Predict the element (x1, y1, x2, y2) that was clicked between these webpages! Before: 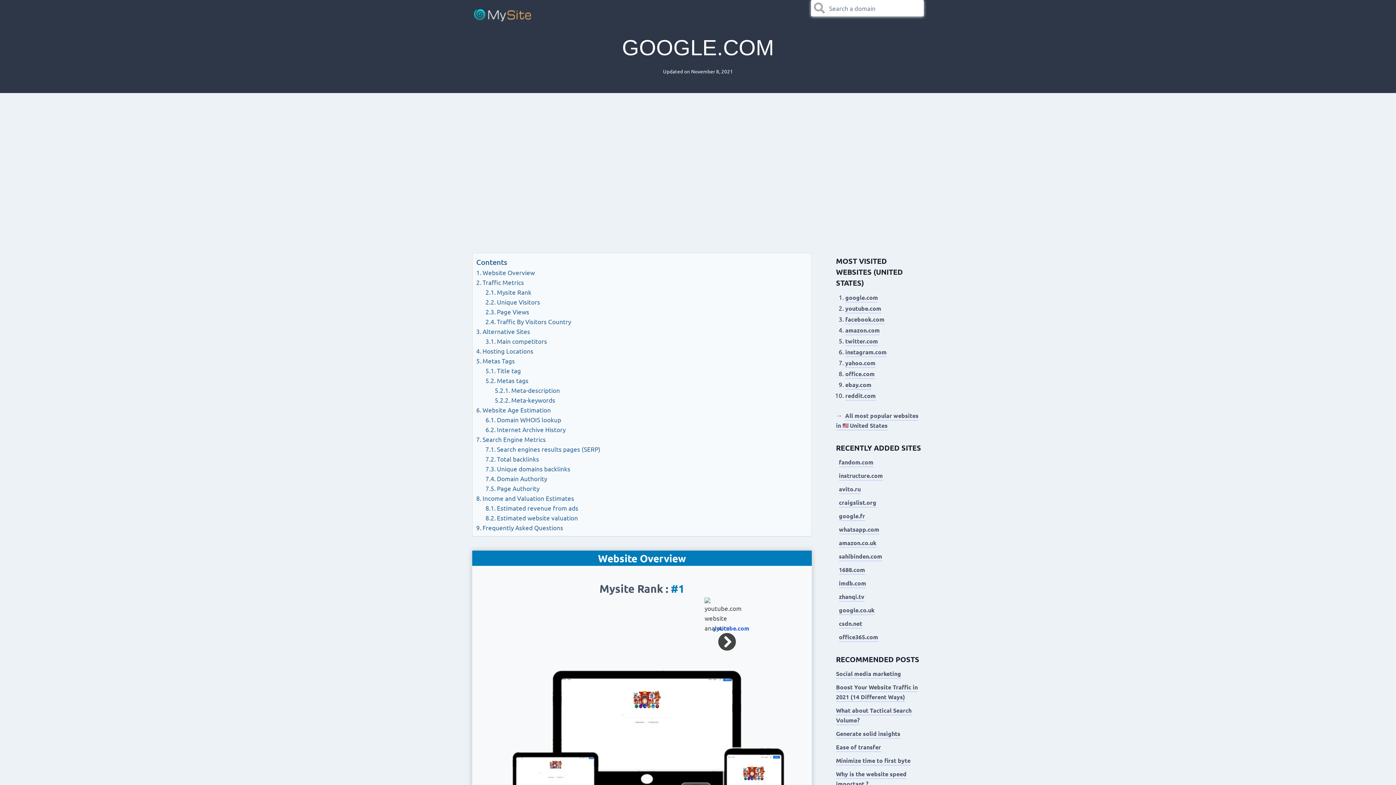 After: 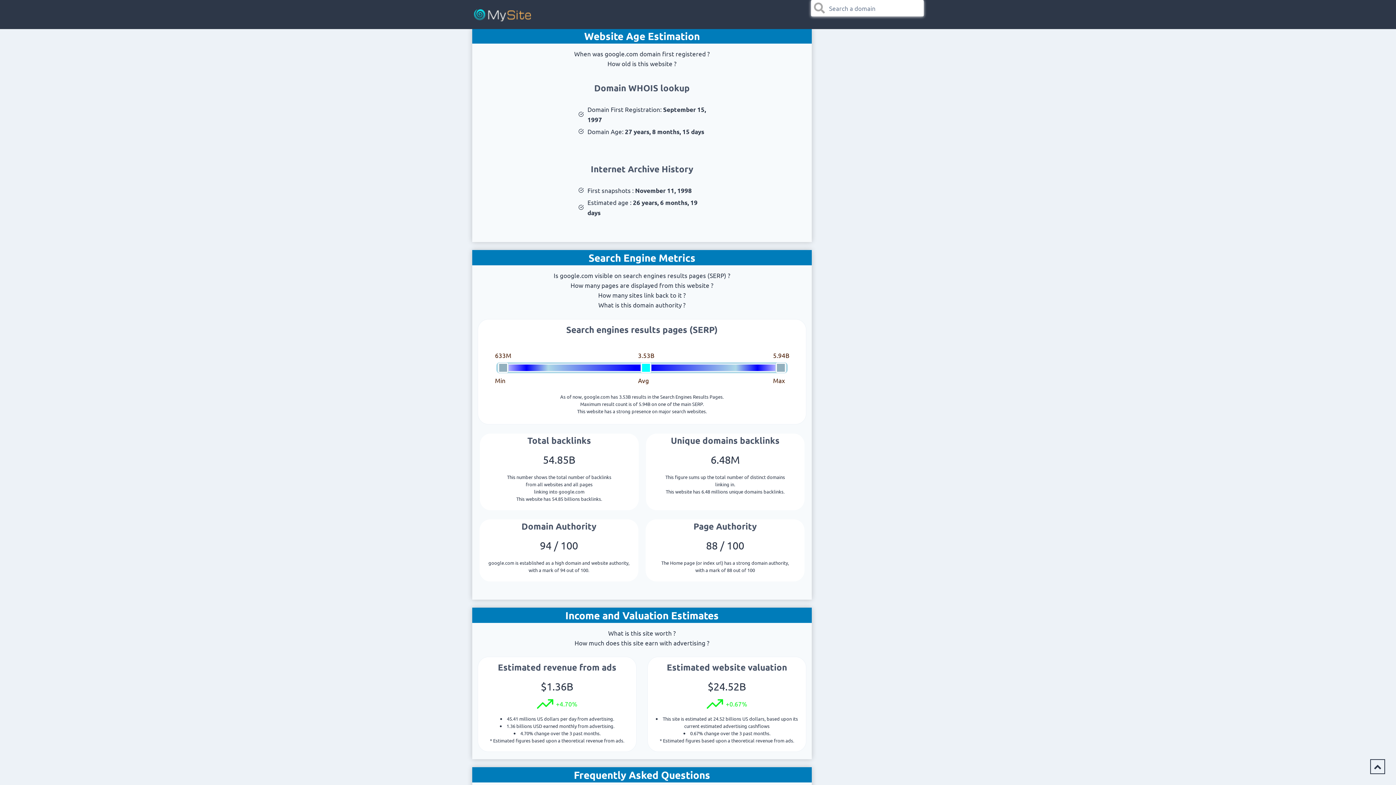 Action: label: Website Age Estimation bbox: (476, 406, 551, 413)